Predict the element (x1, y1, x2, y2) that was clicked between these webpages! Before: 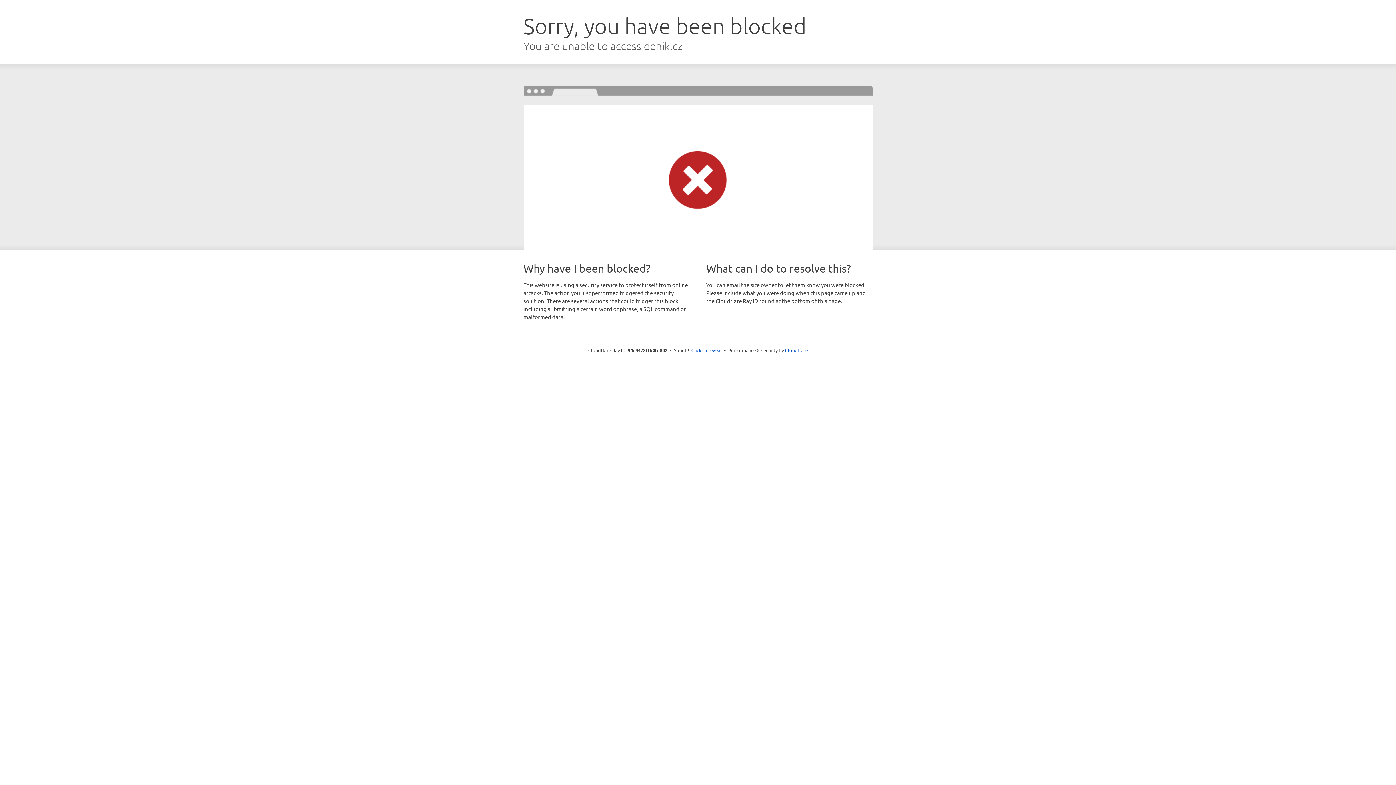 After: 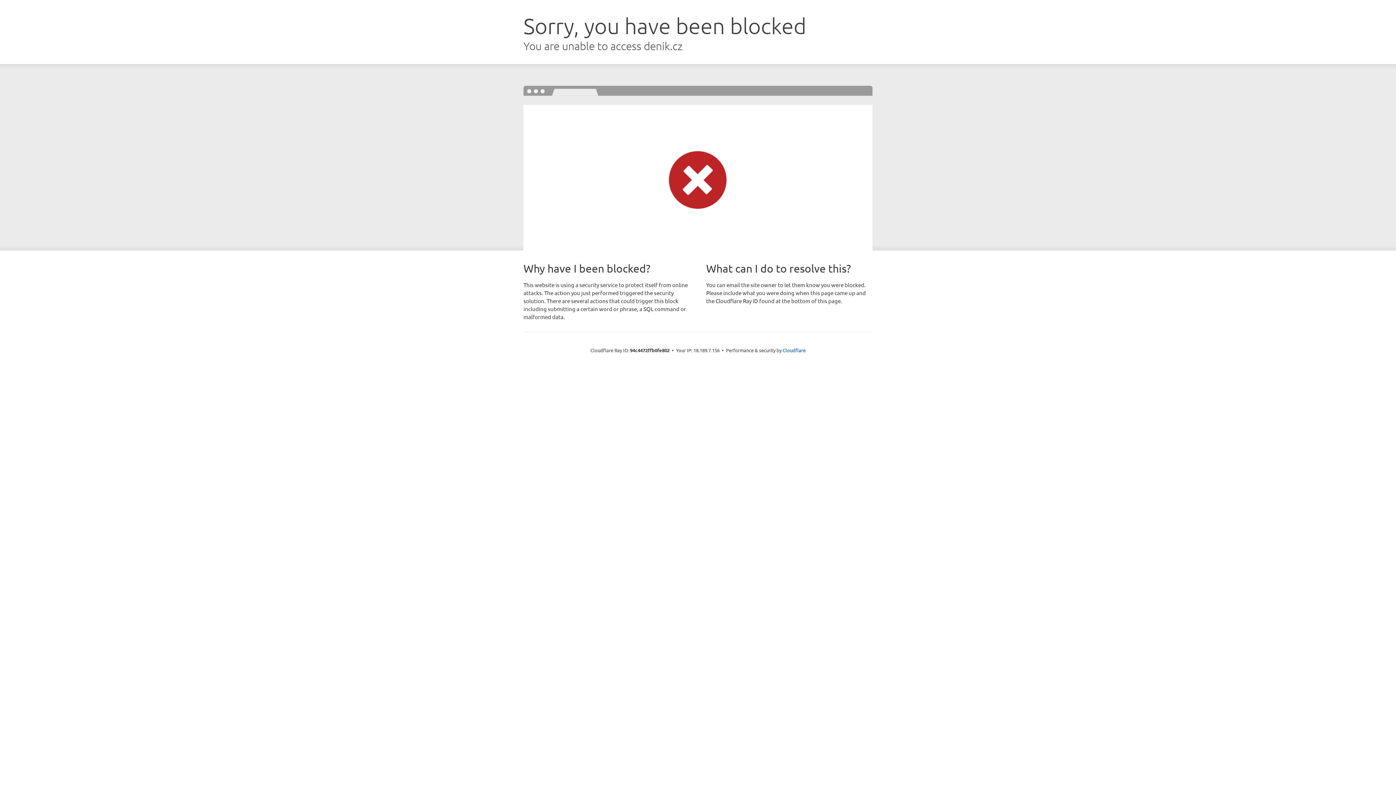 Action: label: Click to reveal bbox: (691, 346, 722, 353)